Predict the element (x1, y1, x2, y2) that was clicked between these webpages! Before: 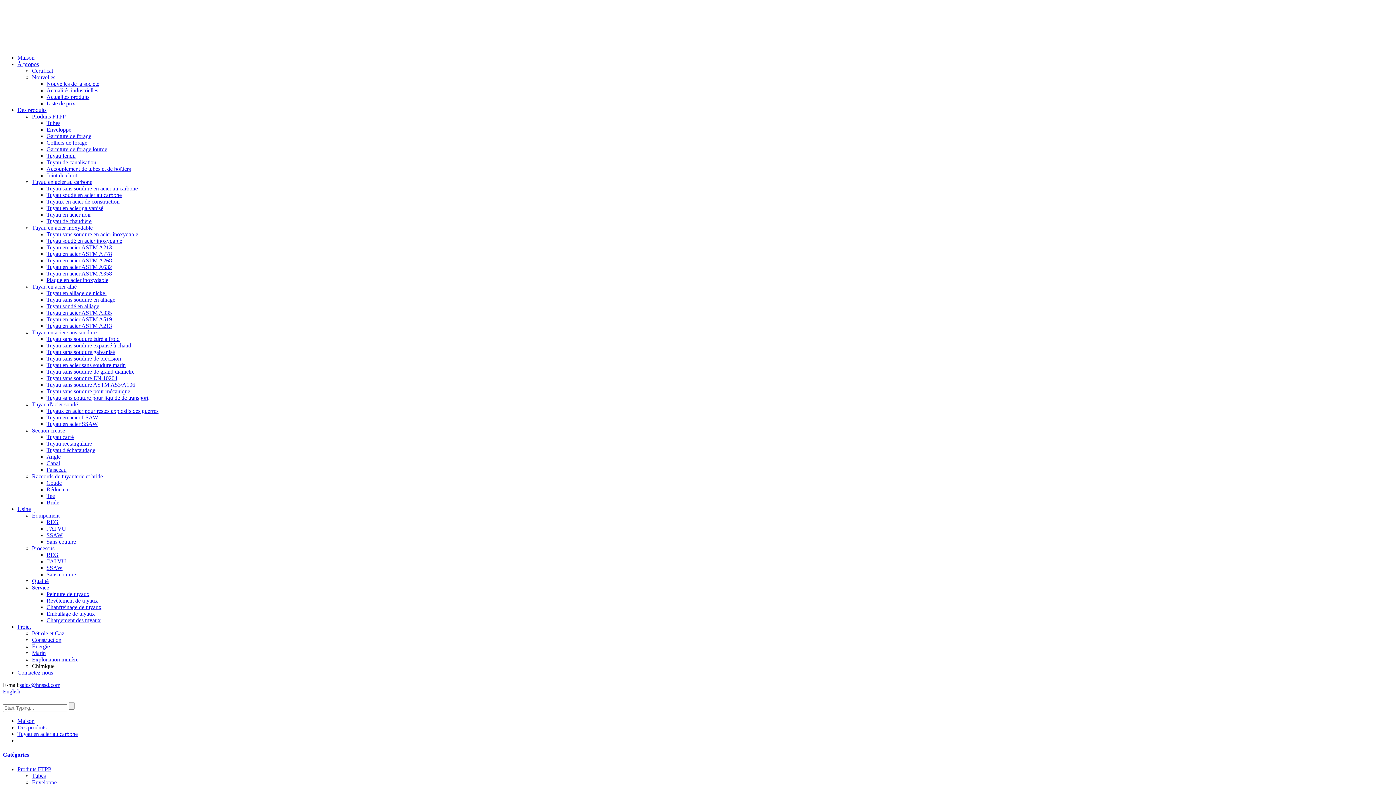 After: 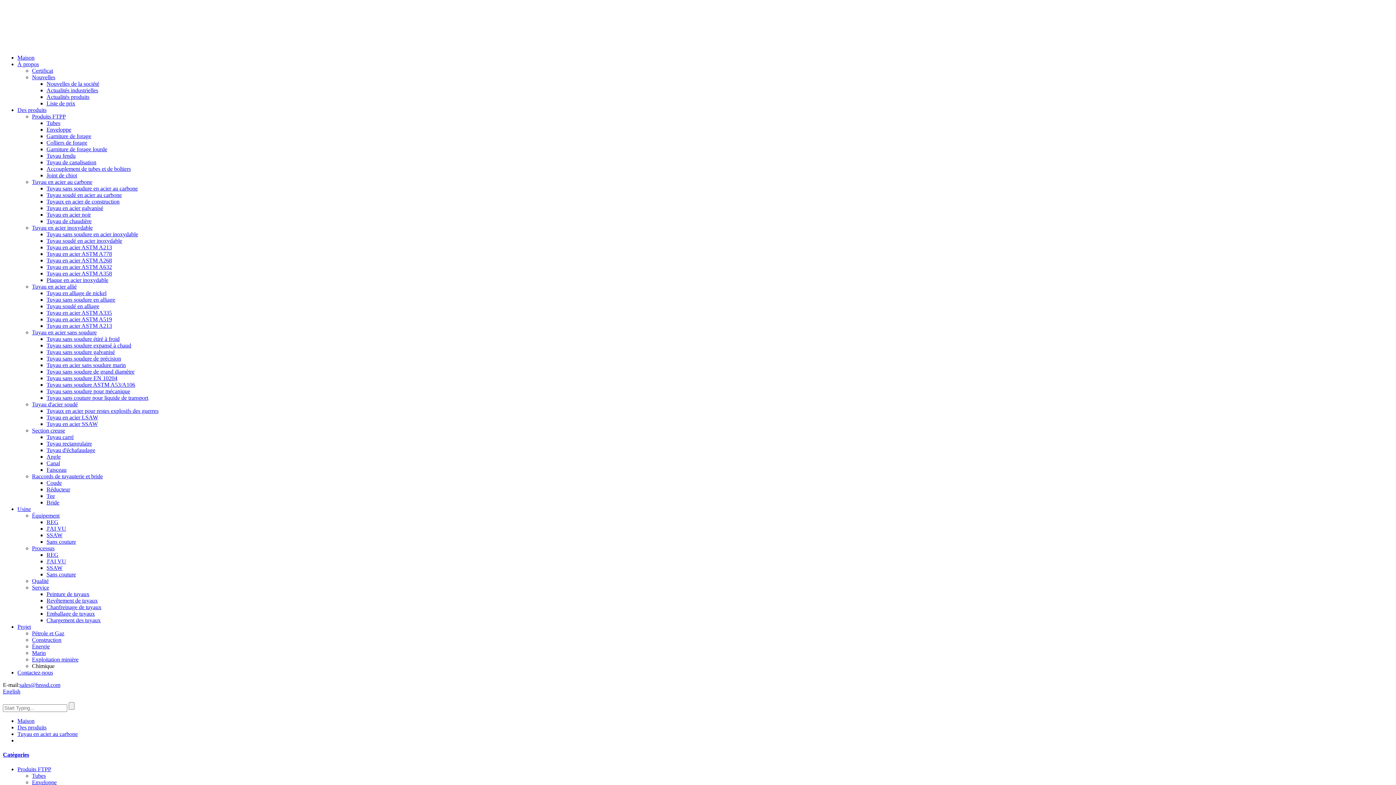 Action: label: Tuyau sans soudure en acier au carbone bbox: (46, 185, 137, 191)